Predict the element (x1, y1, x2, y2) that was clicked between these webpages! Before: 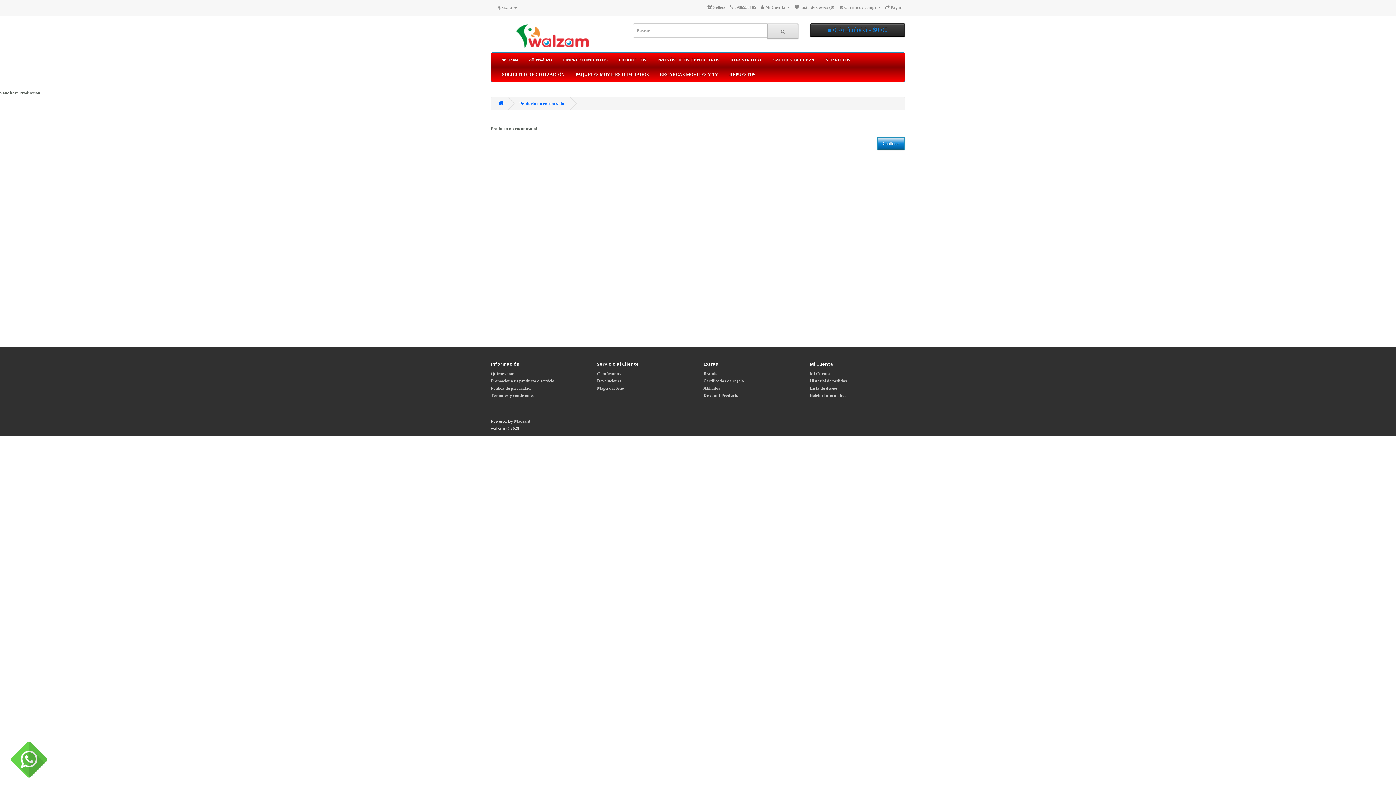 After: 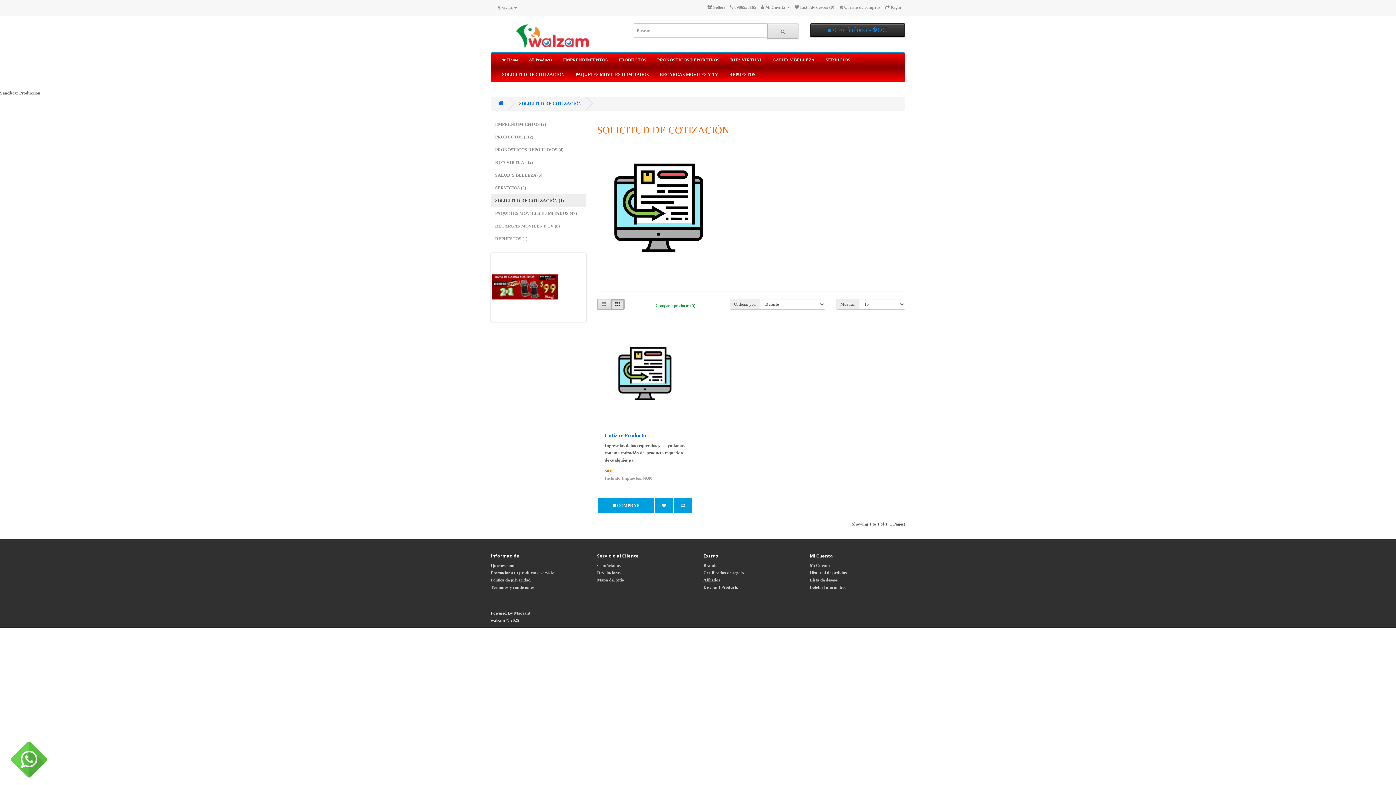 Action: bbox: (496, 67, 570, 81) label: SOLICITUD DE COTIZACIÓN